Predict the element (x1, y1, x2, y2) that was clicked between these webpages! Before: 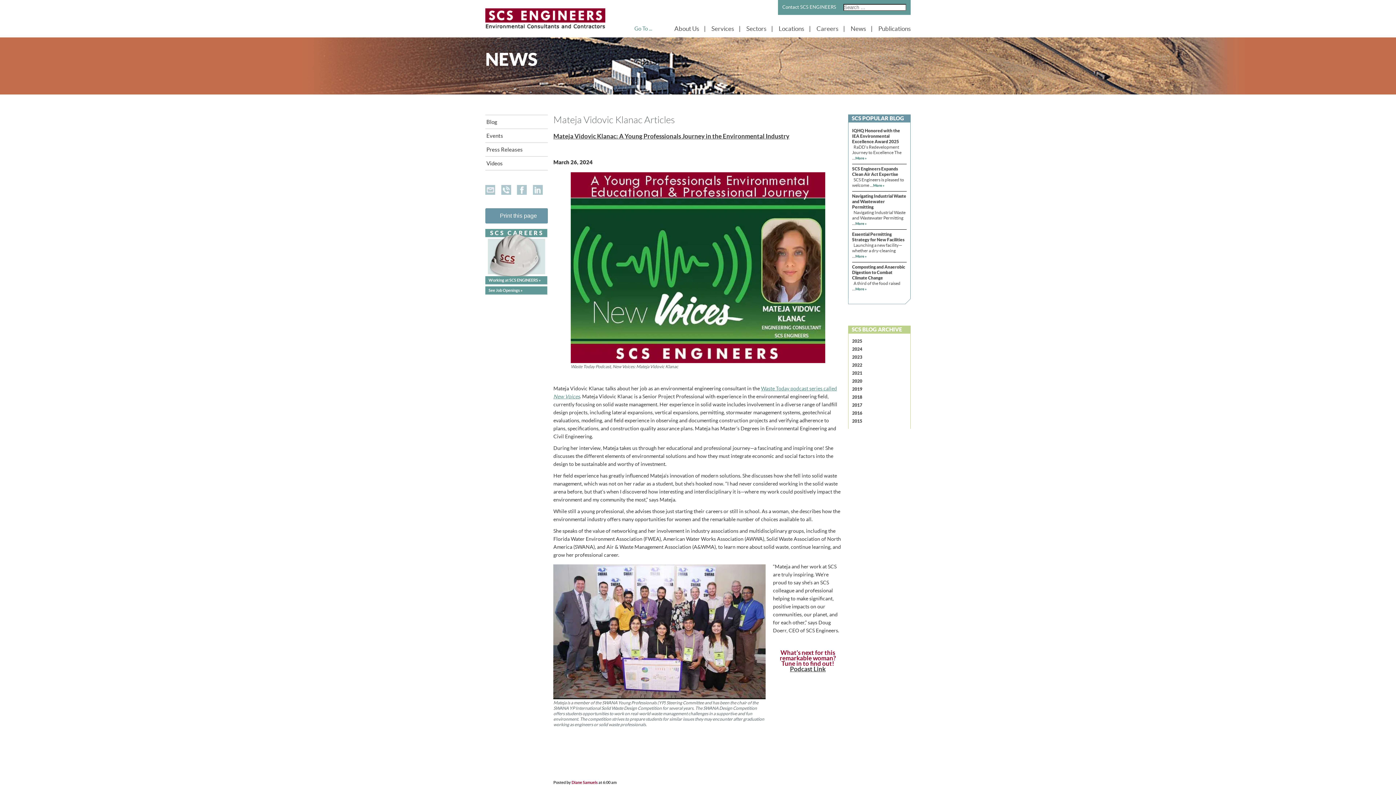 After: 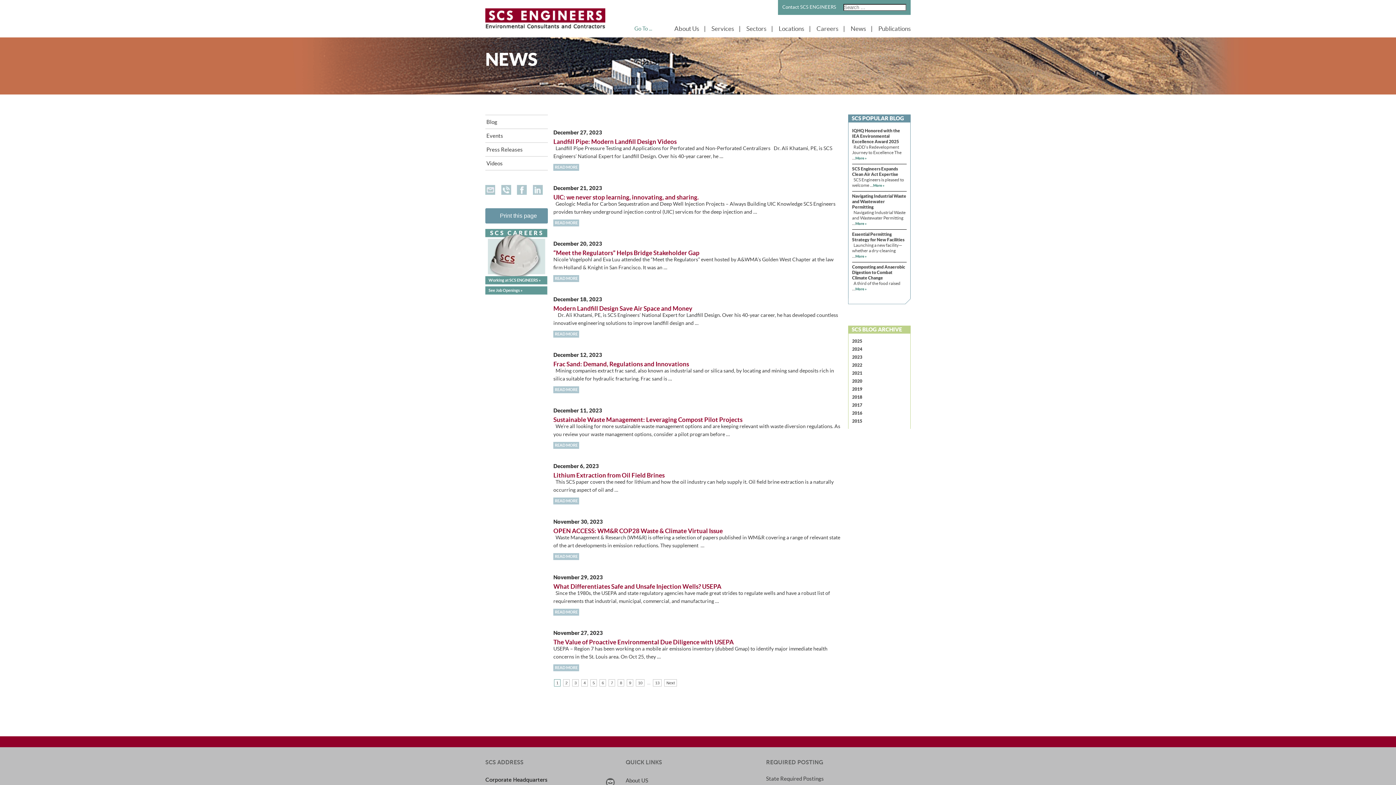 Action: bbox: (852, 354, 862, 359) label: 2023